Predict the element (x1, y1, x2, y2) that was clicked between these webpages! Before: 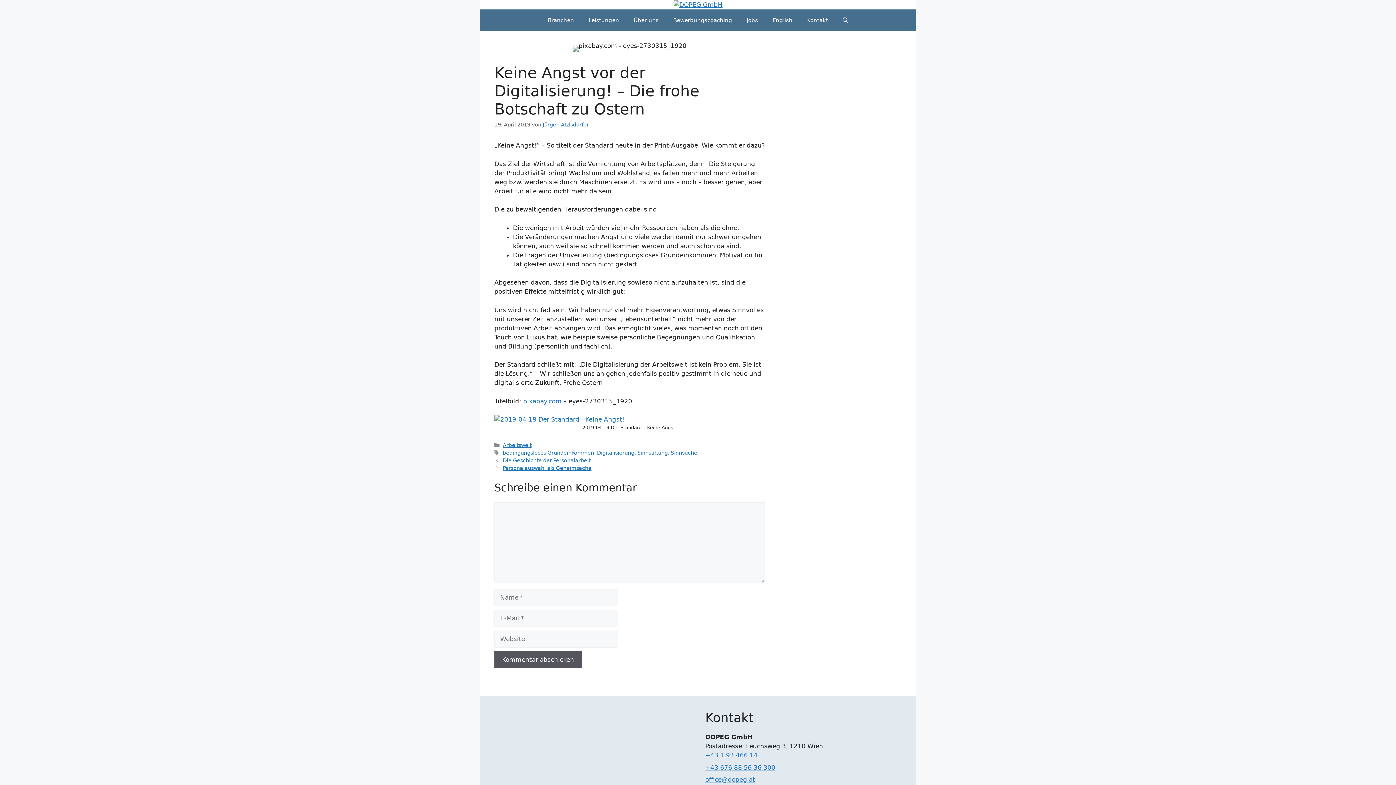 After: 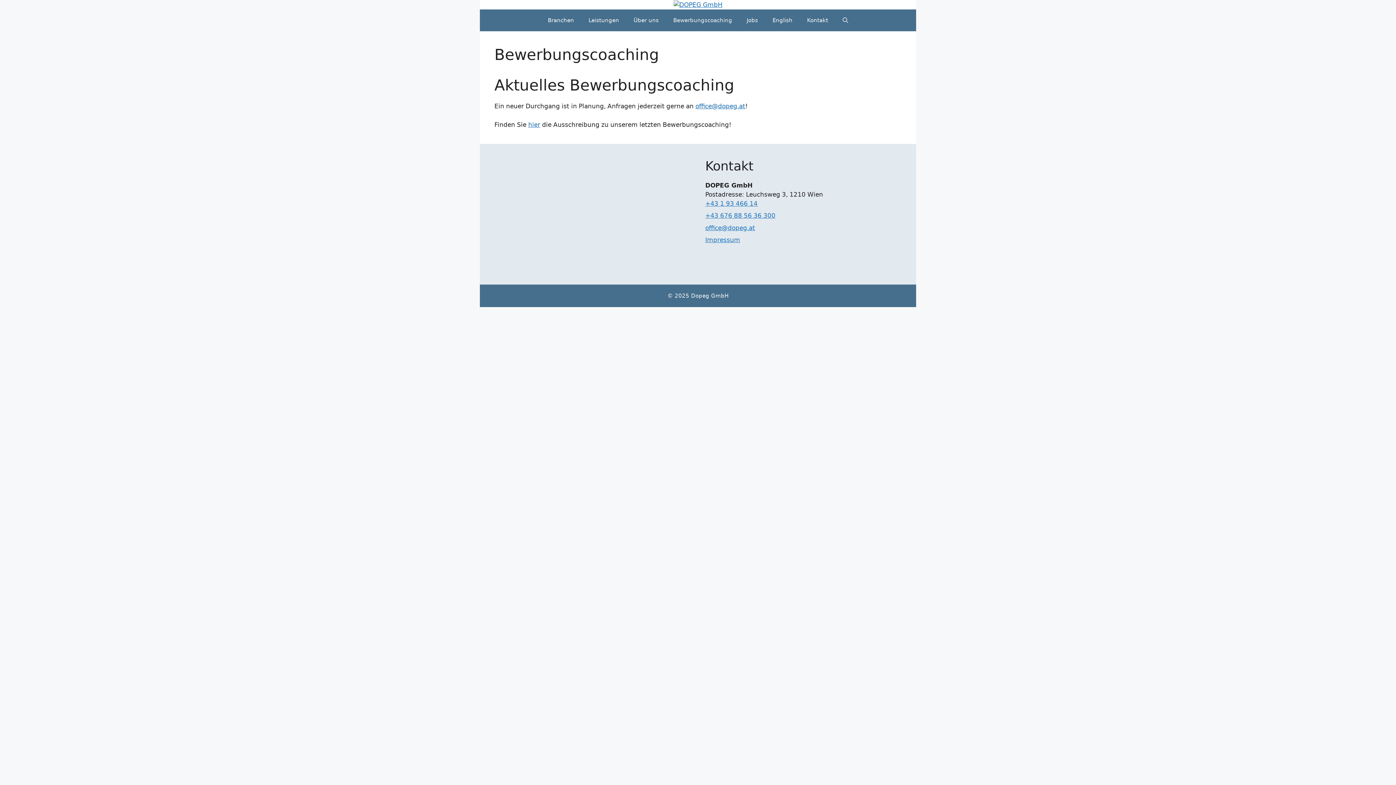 Action: label: Bewerbungscoaching bbox: (666, 9, 739, 31)